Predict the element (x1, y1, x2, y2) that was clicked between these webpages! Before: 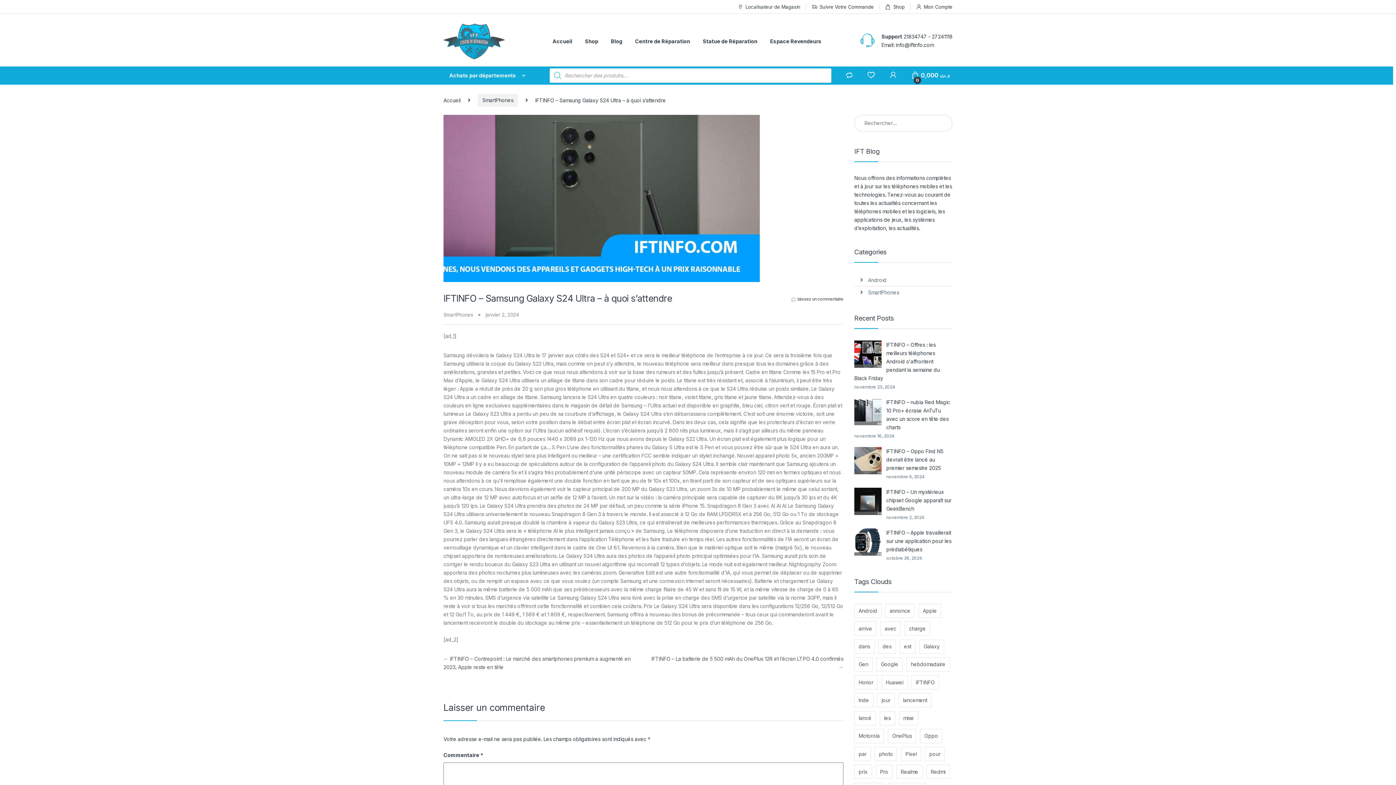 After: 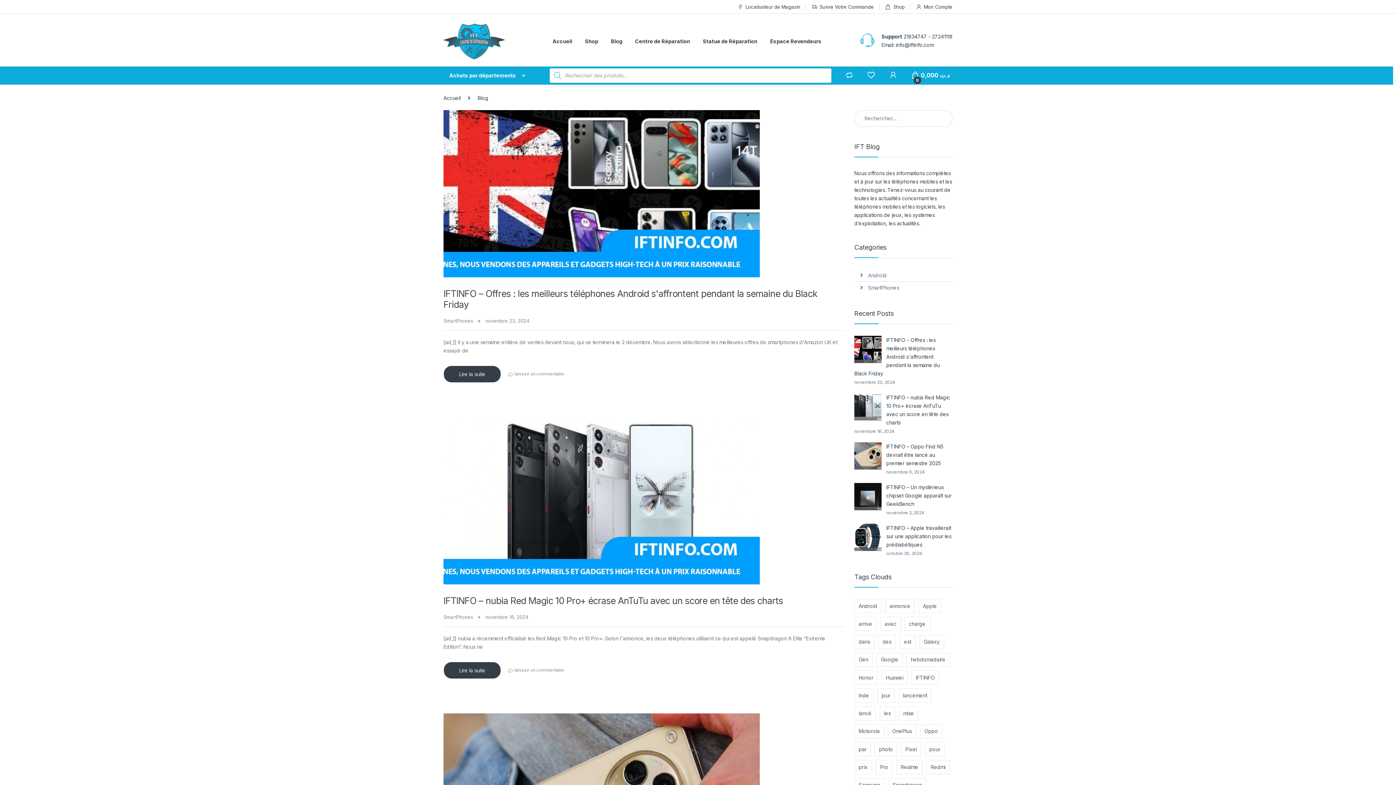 Action: label: Blog bbox: (611, 33, 622, 49)